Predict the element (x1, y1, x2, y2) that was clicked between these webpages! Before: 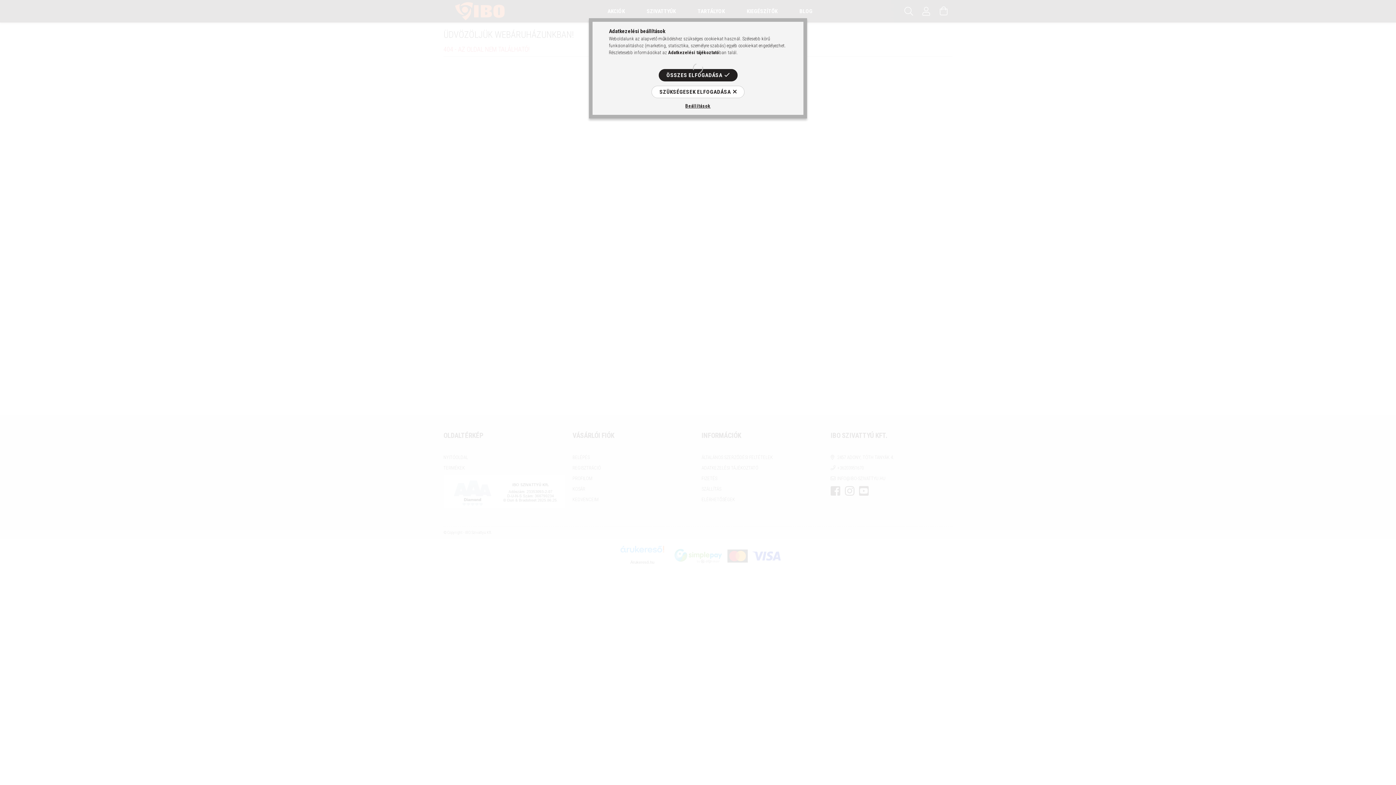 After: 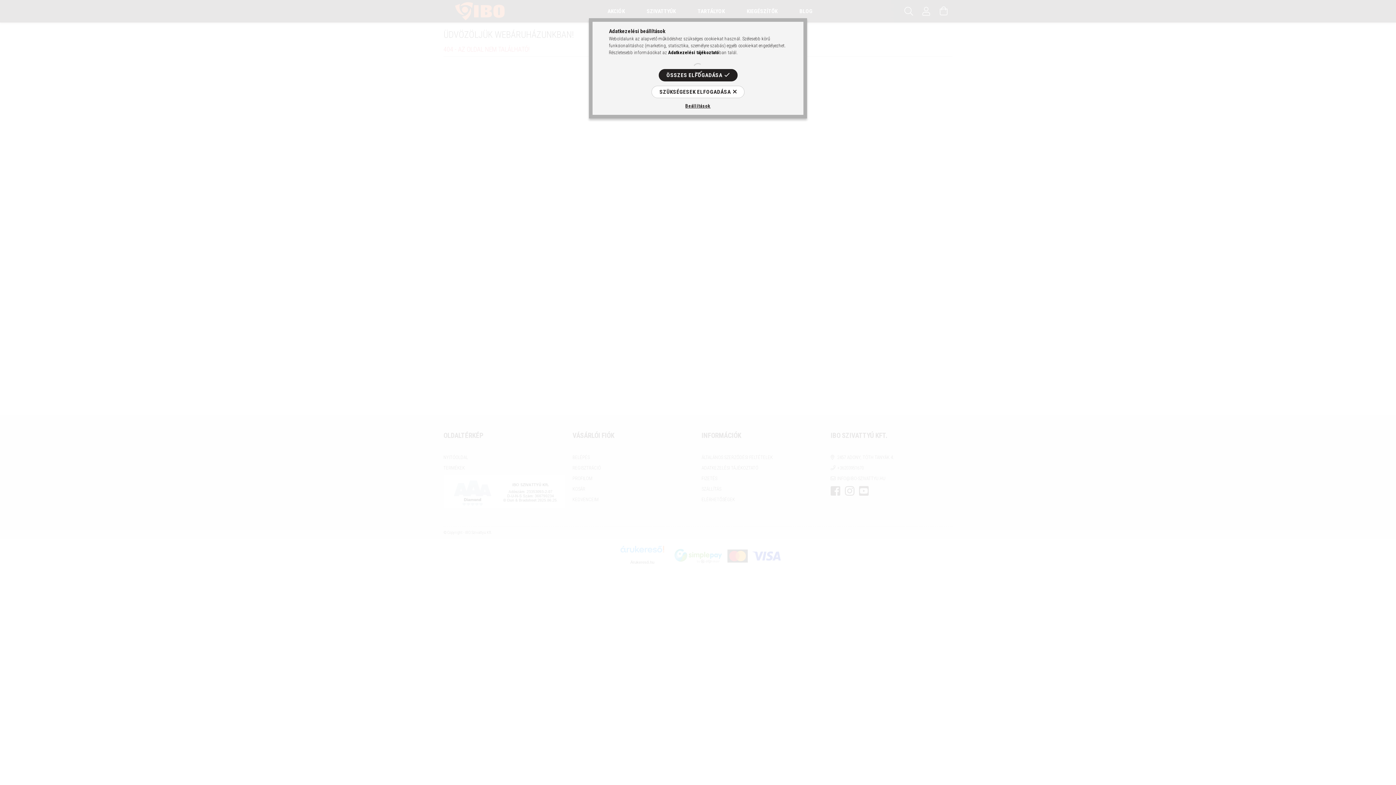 Action: bbox: (668, 49, 719, 55) label: Adatkezelési tájékoztató